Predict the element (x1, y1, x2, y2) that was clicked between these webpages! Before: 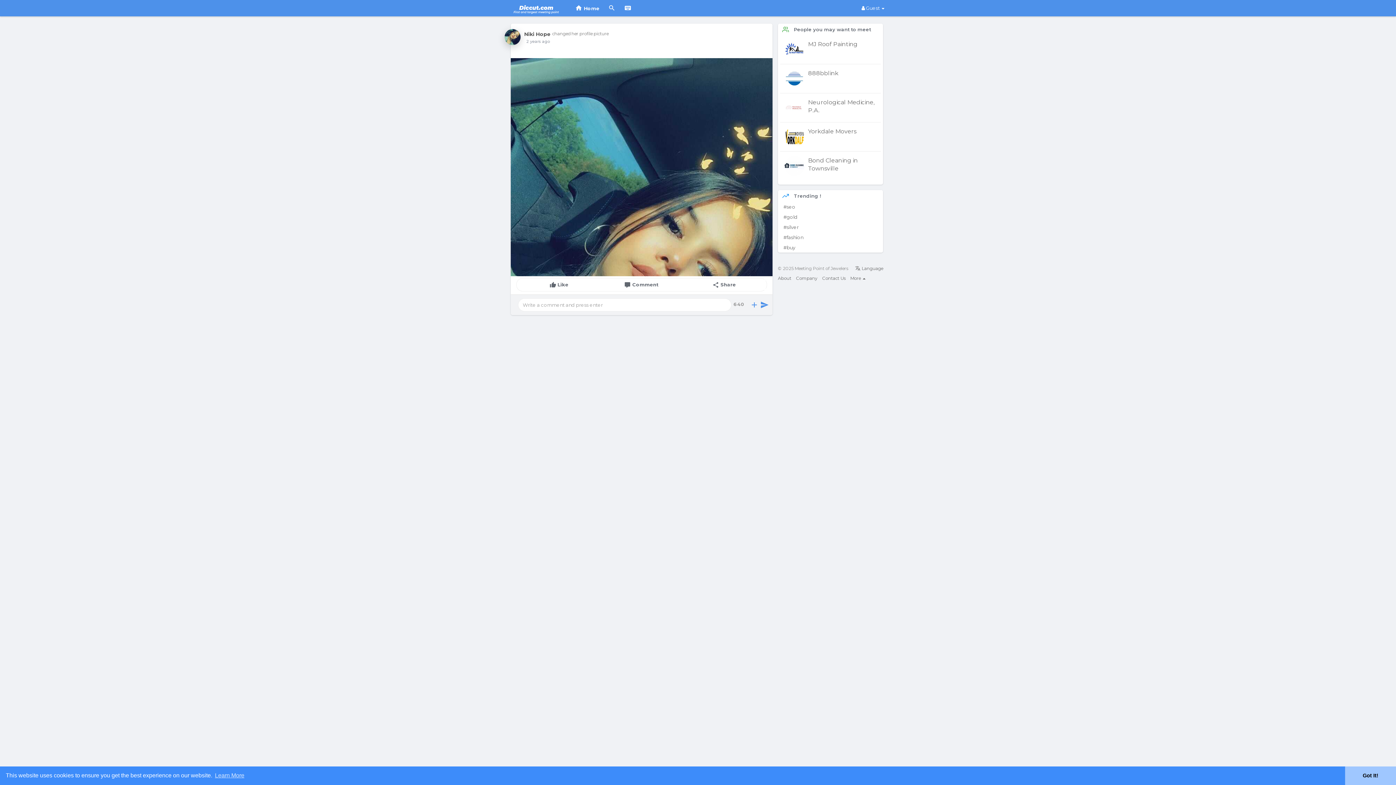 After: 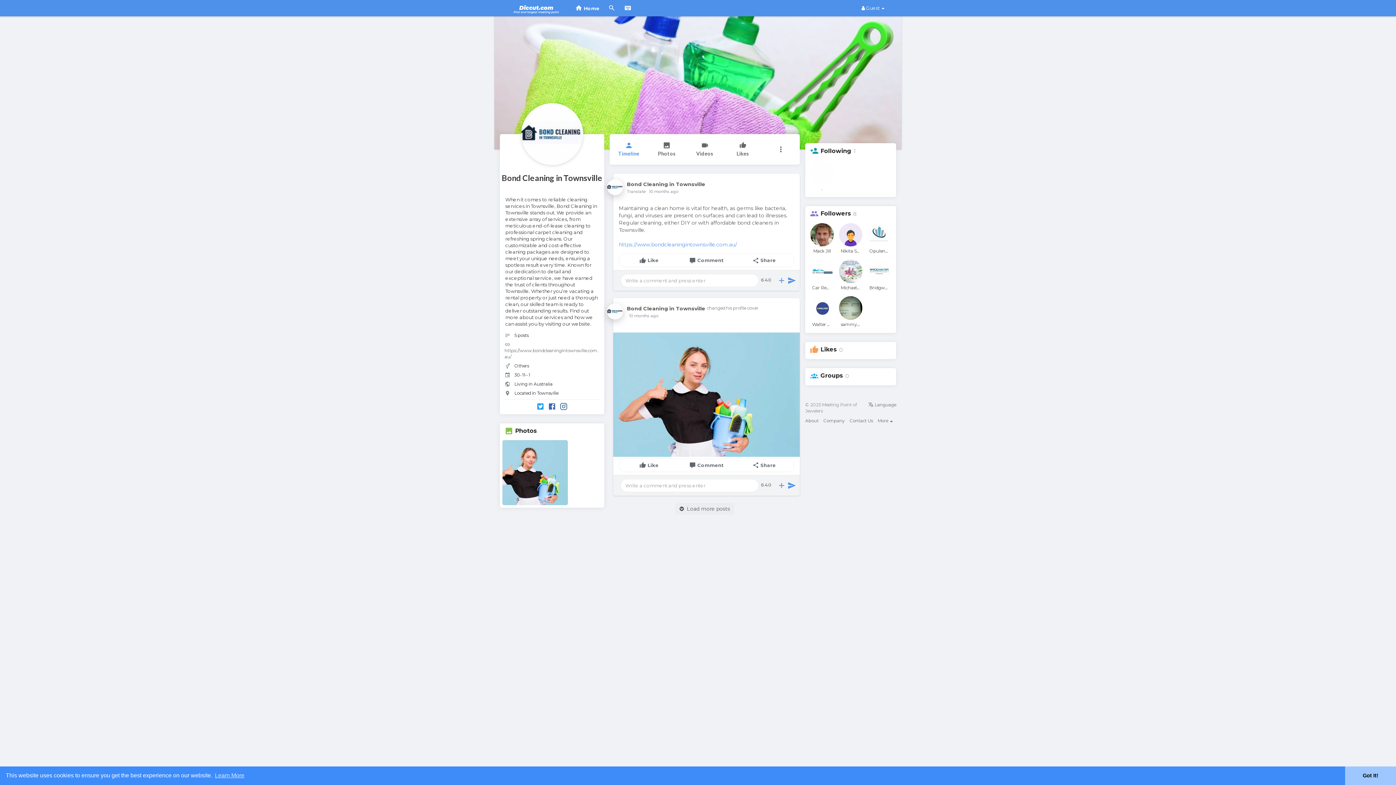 Action: bbox: (784, 162, 804, 168)